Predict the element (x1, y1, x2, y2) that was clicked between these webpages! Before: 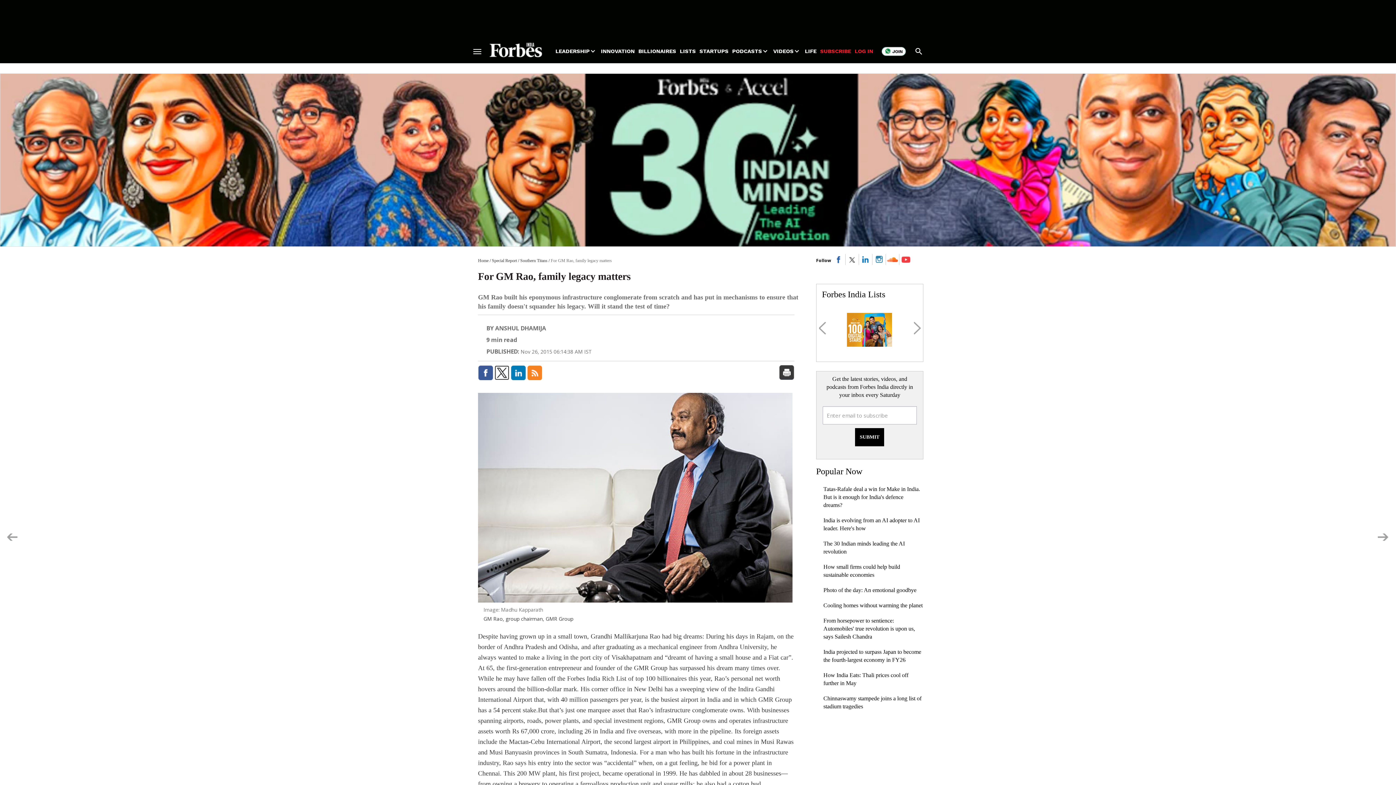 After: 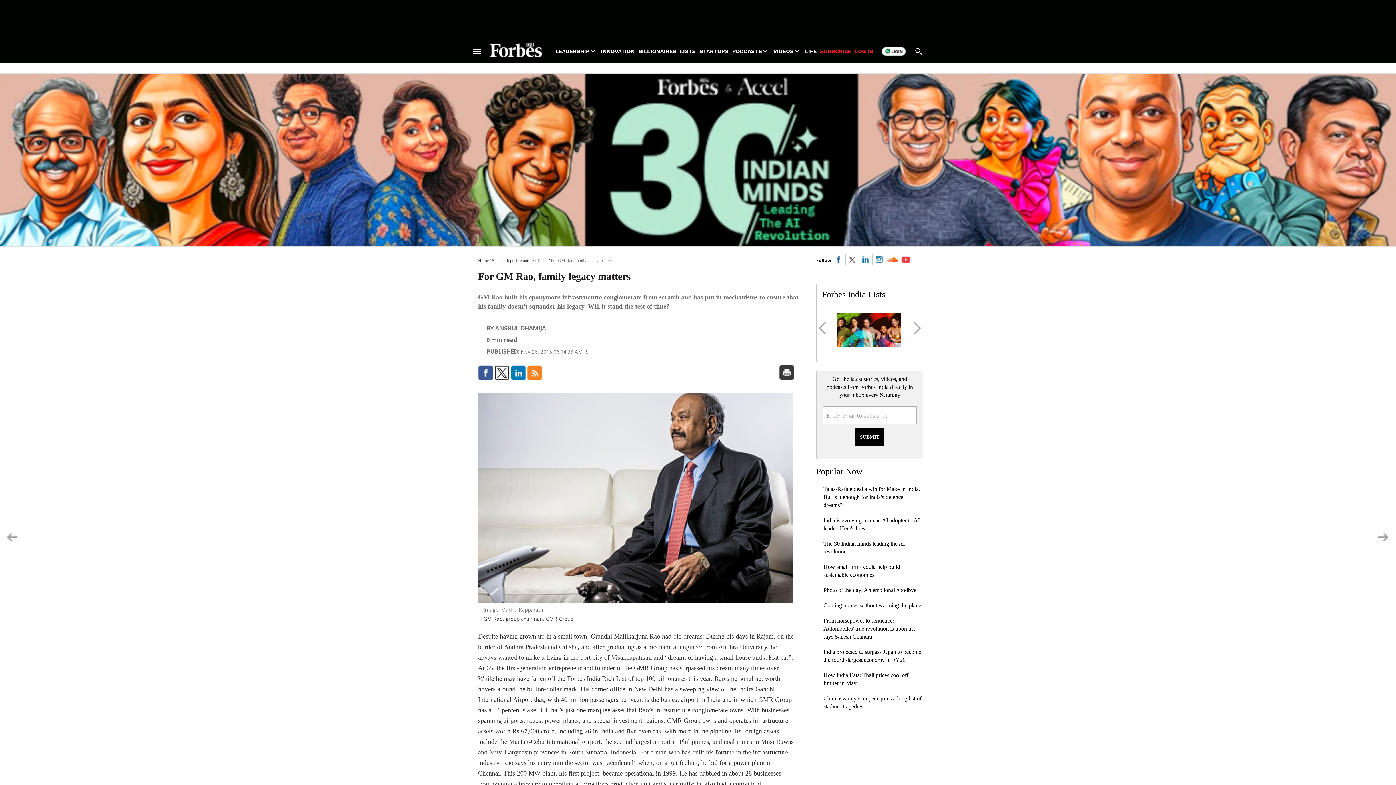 Action: bbox: (494, 365, 509, 380)